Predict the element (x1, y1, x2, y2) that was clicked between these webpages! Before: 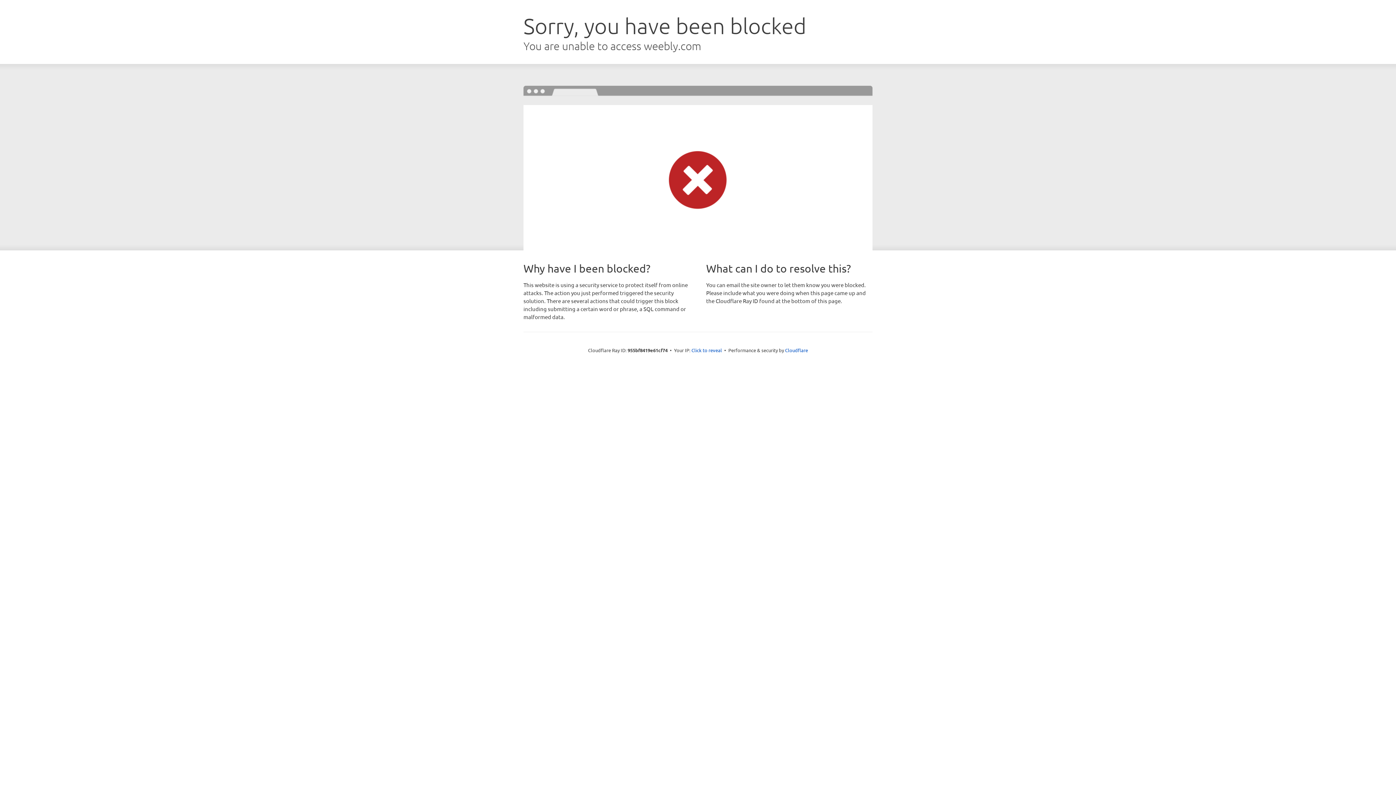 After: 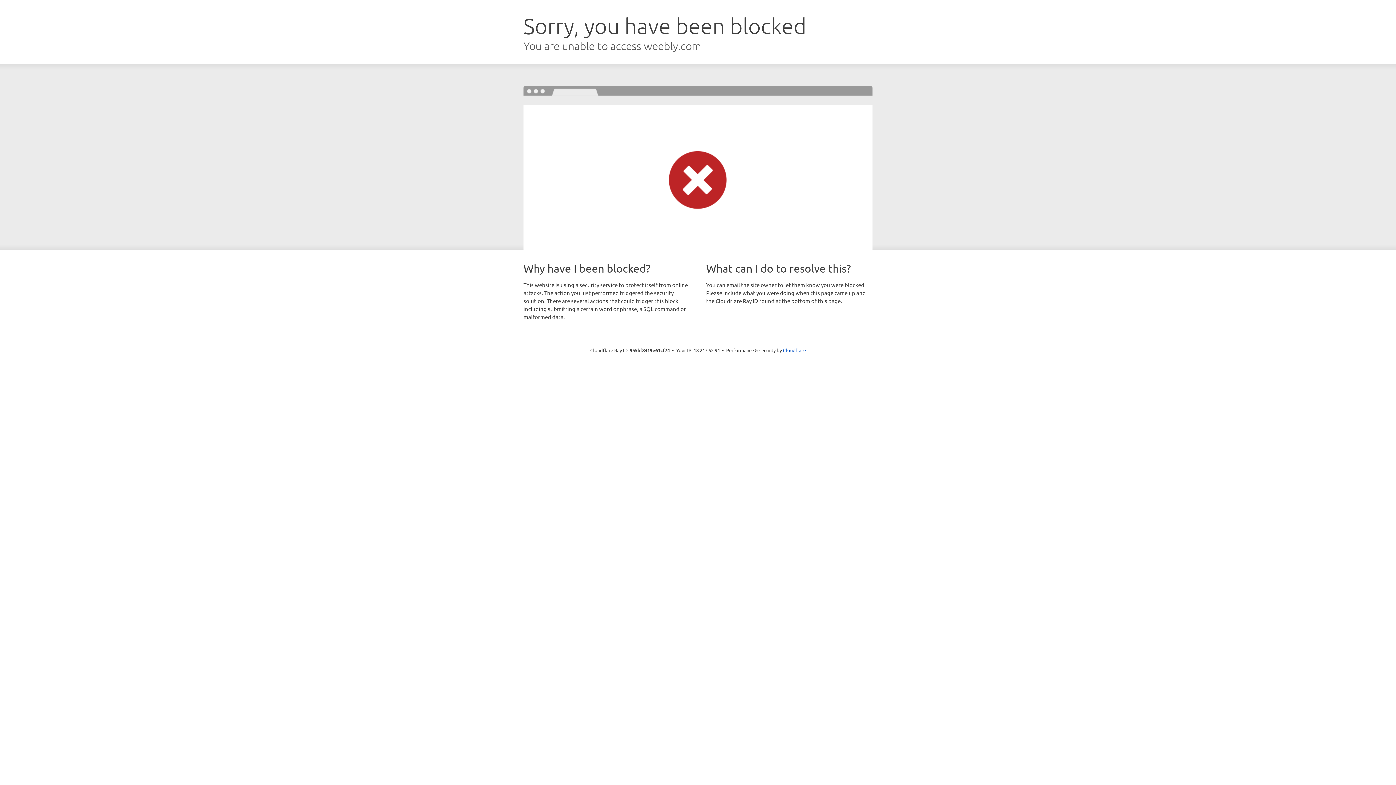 Action: label: Click to reveal bbox: (691, 346, 722, 353)